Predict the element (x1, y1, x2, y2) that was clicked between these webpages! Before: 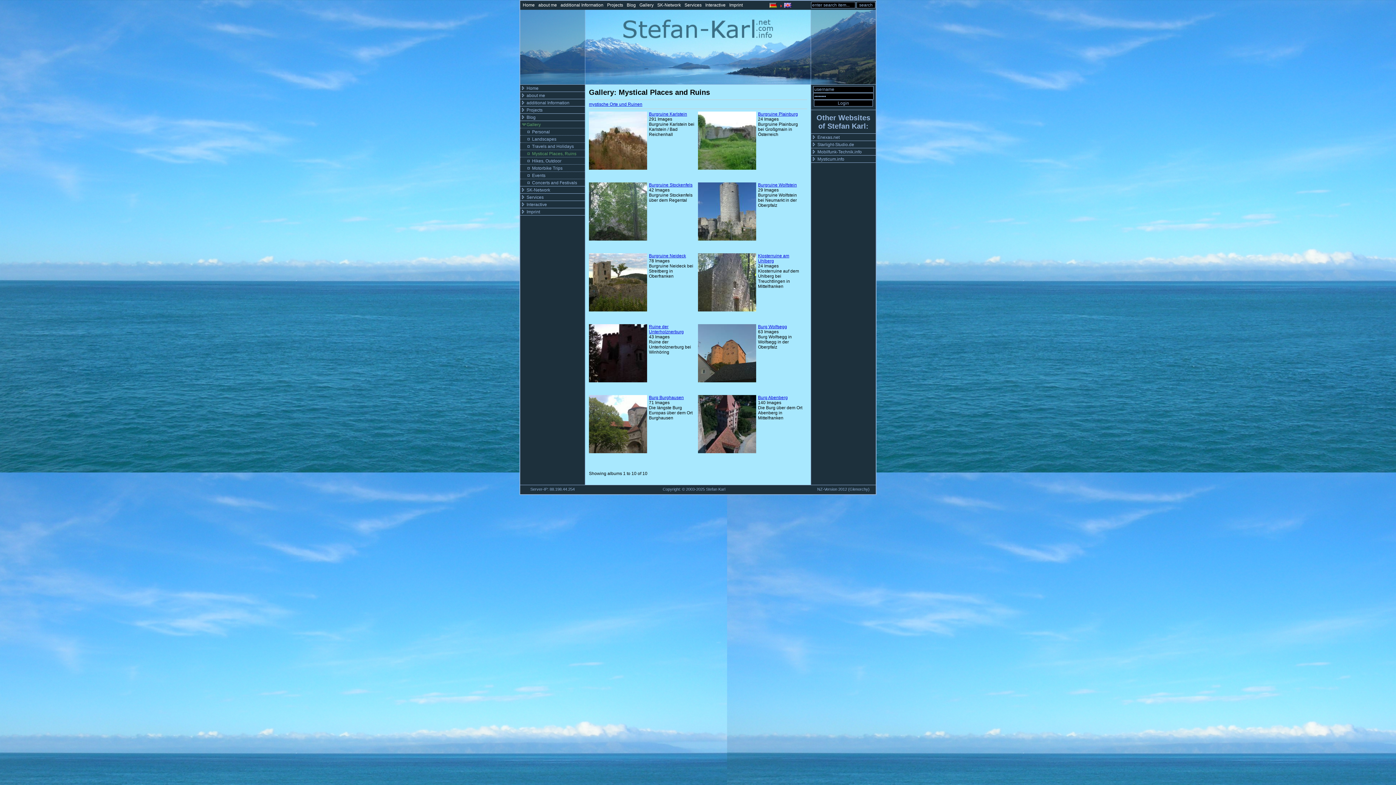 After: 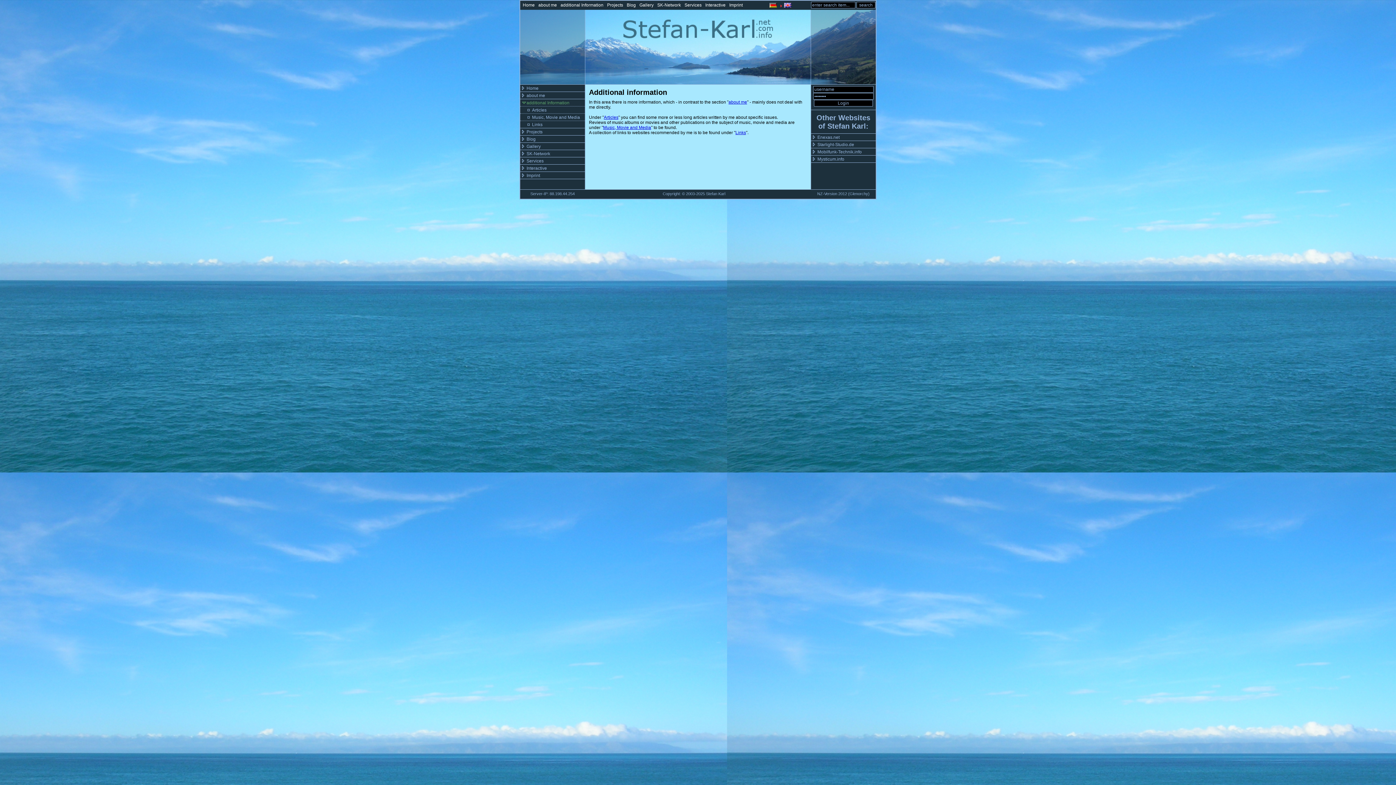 Action: bbox: (520, 98, 585, 106) label: additional Information